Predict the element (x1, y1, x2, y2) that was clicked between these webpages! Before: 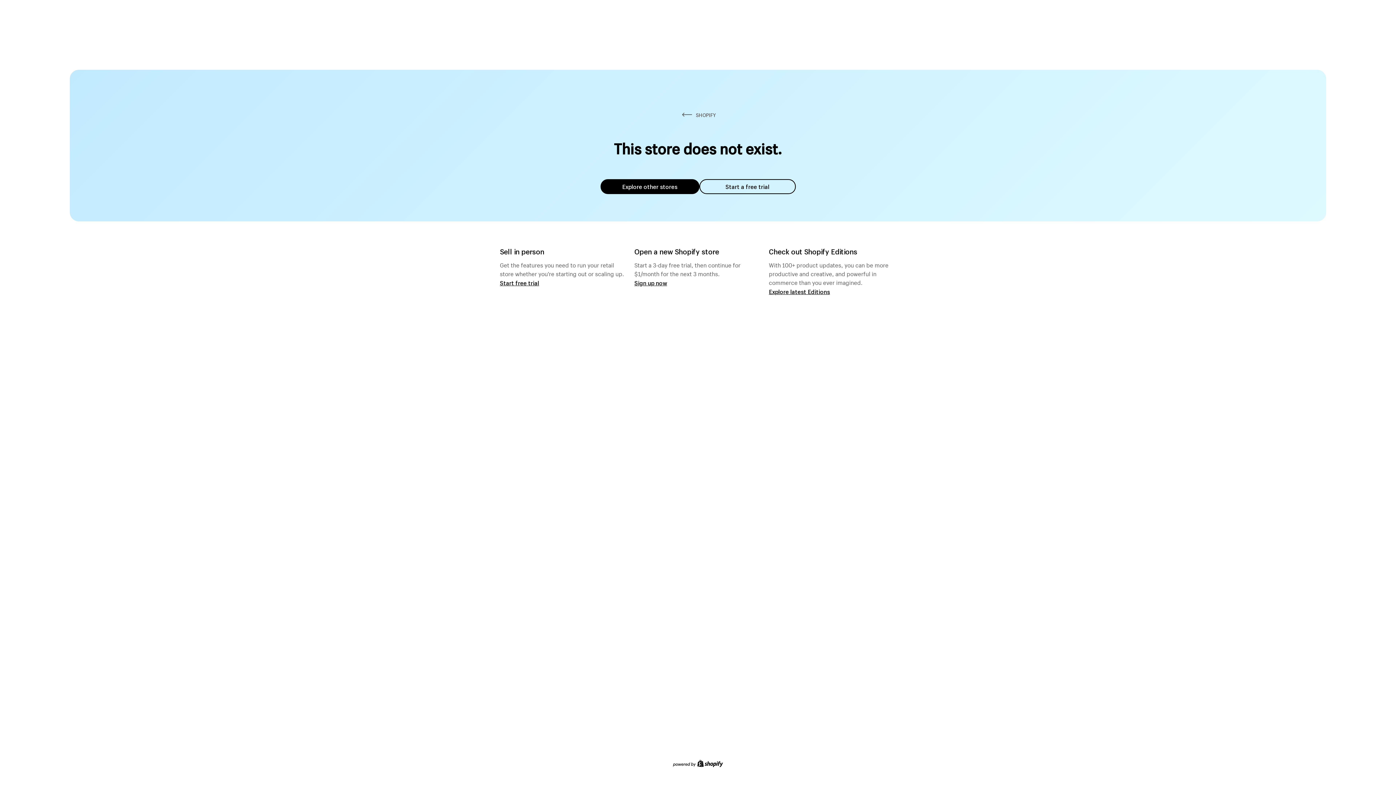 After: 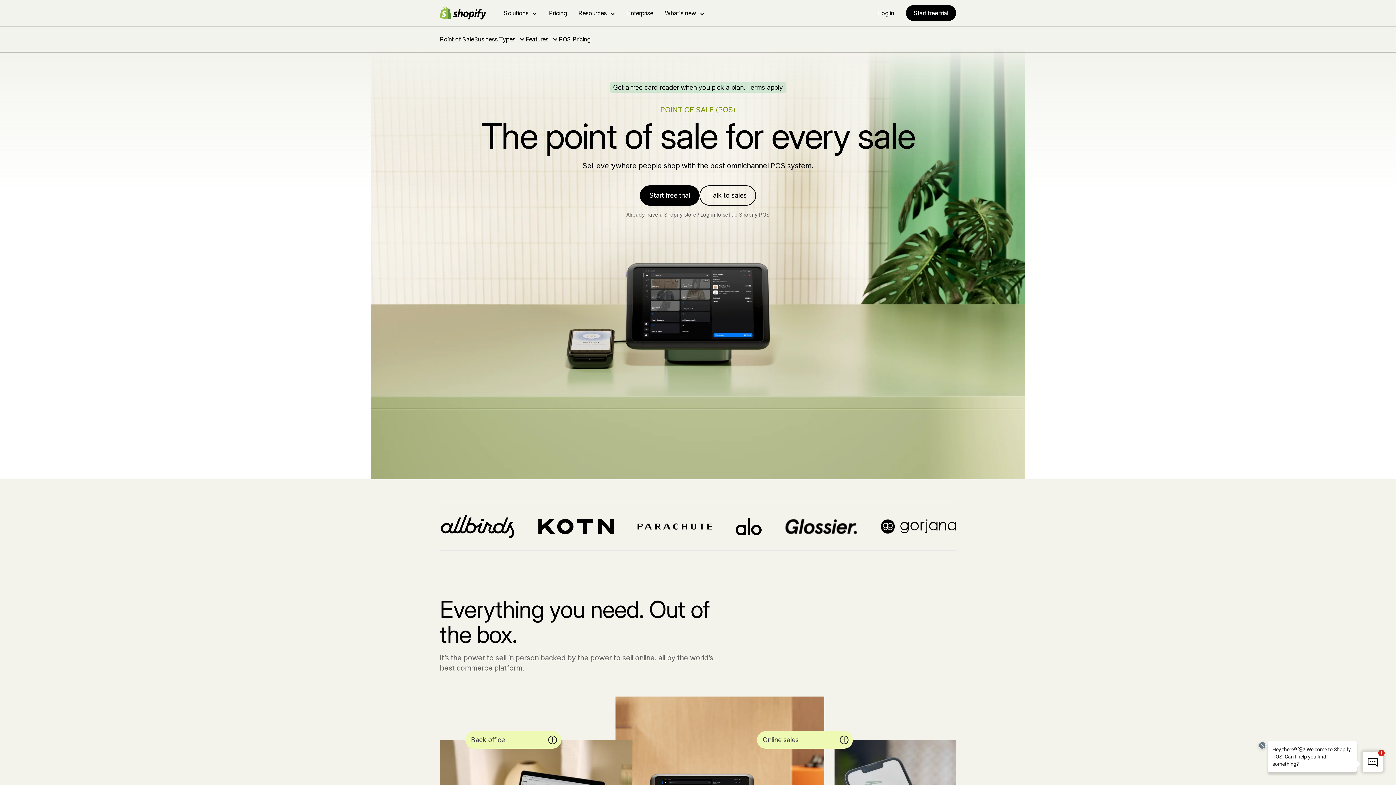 Action: bbox: (500, 279, 539, 286) label: Start free trial